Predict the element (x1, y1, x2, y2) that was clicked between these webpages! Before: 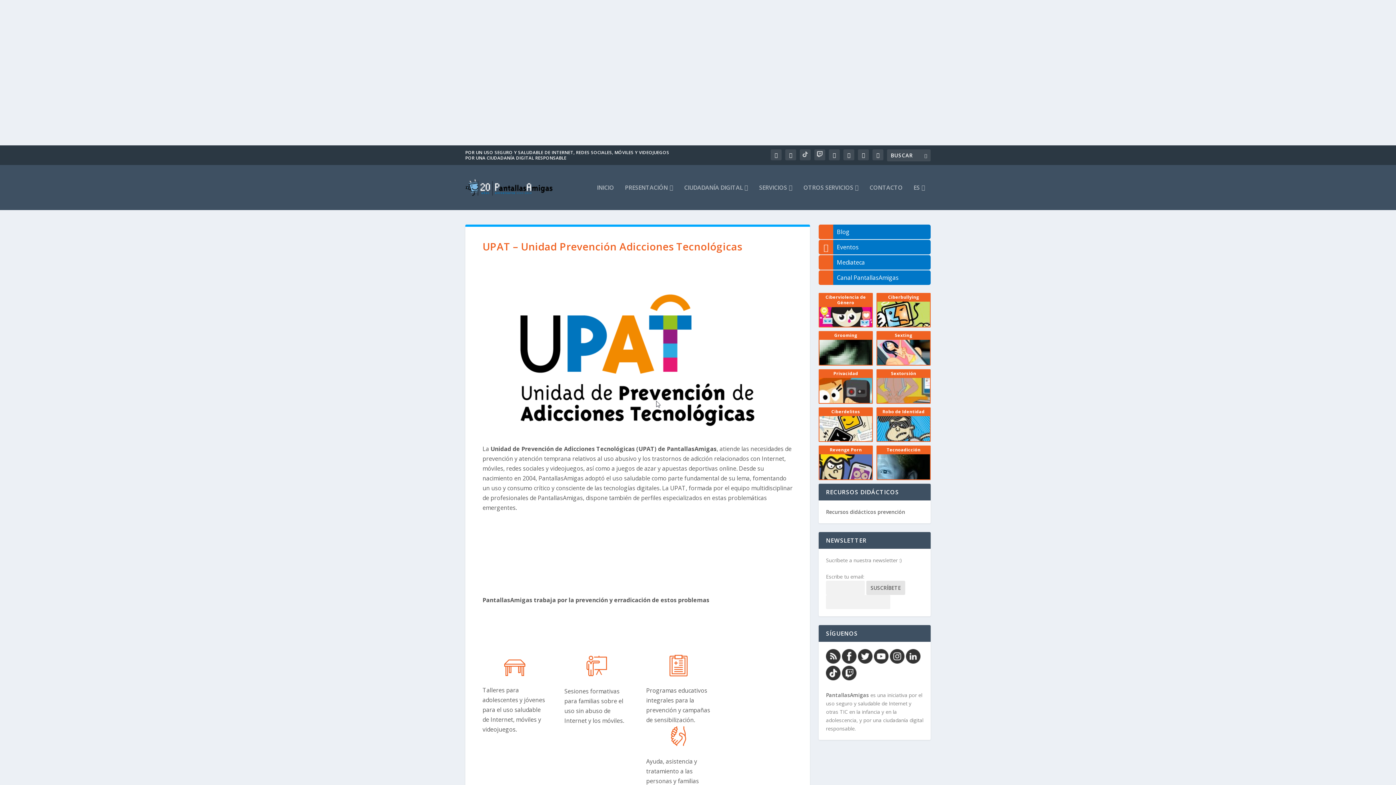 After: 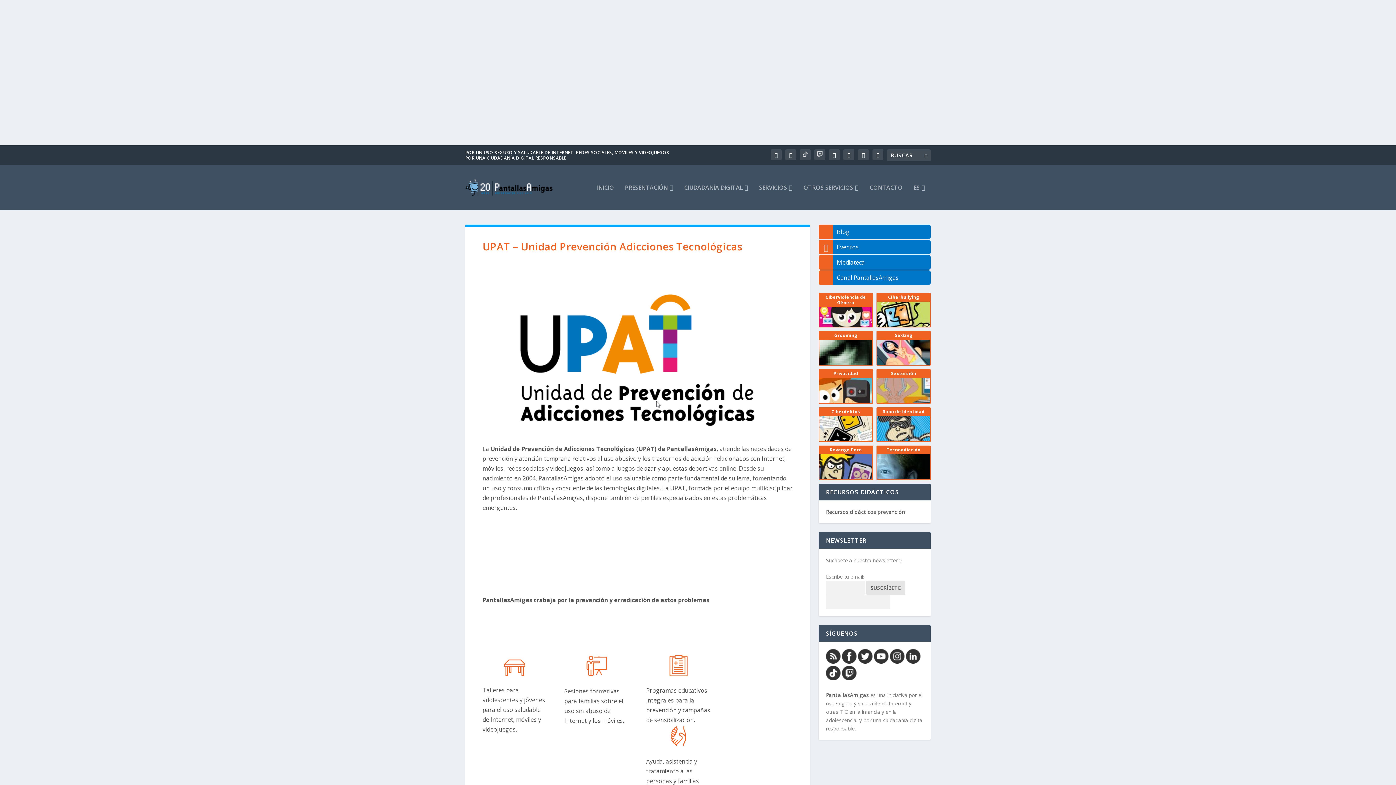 Action: label:   bbox: (858, 658, 874, 665)